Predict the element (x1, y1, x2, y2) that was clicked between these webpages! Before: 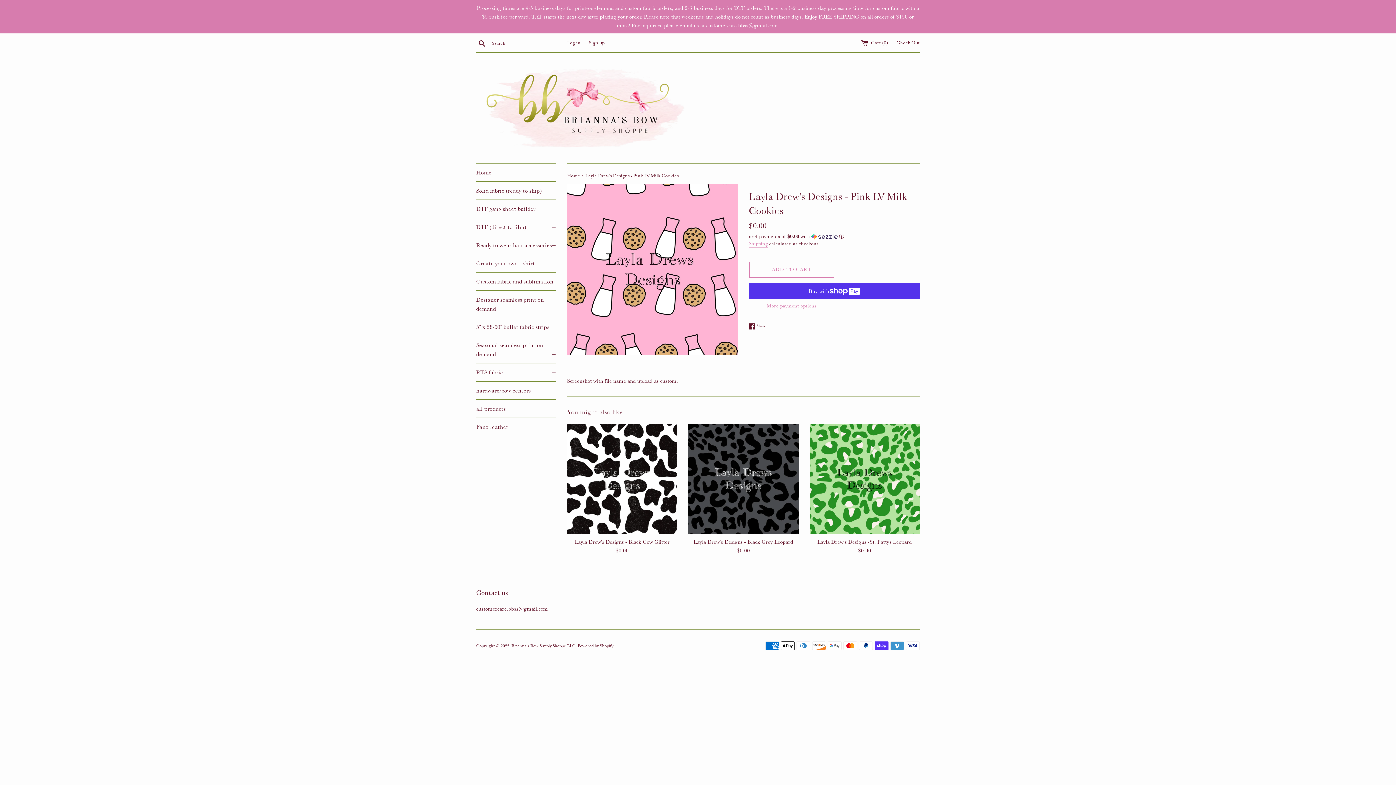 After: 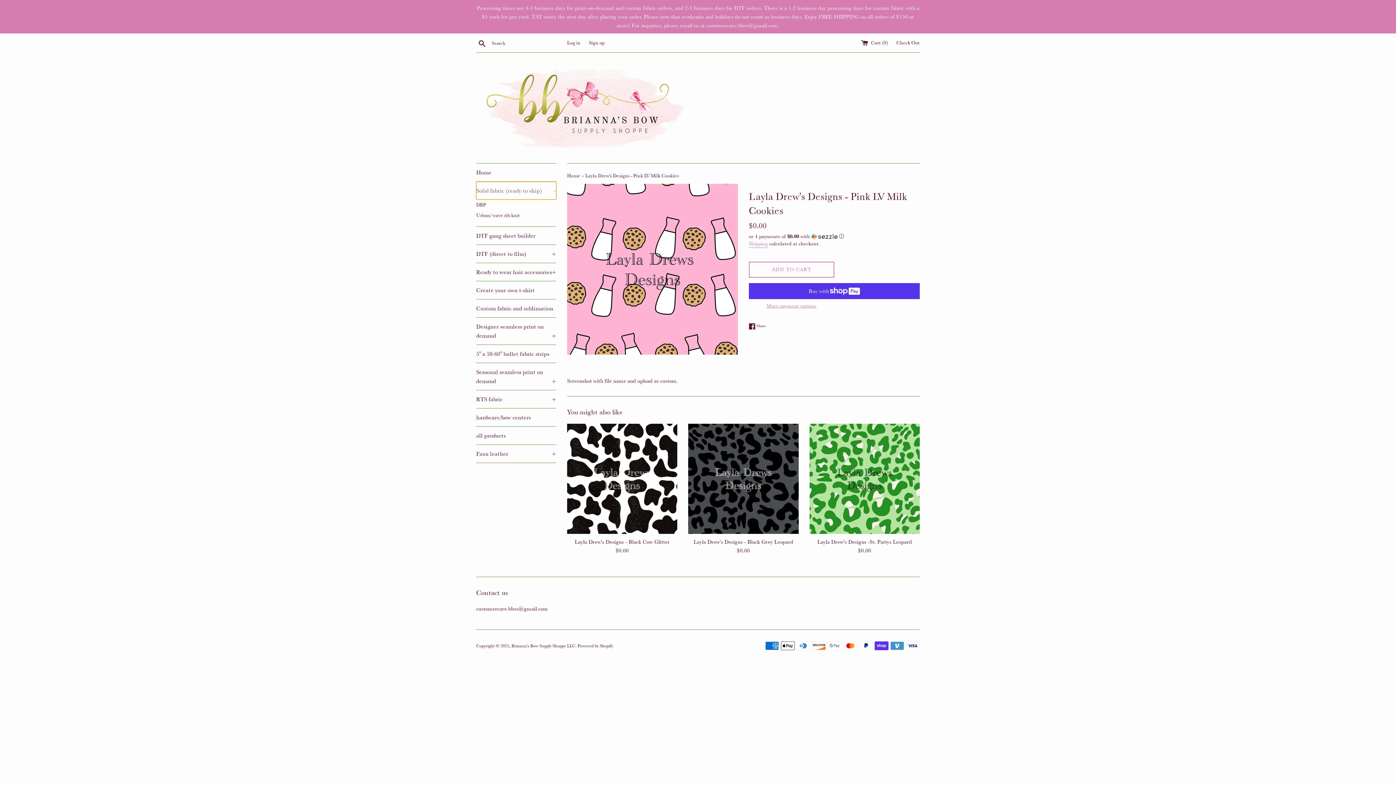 Action: bbox: (476, 181, 556, 199) label: Solid fabric (ready to ship)
+